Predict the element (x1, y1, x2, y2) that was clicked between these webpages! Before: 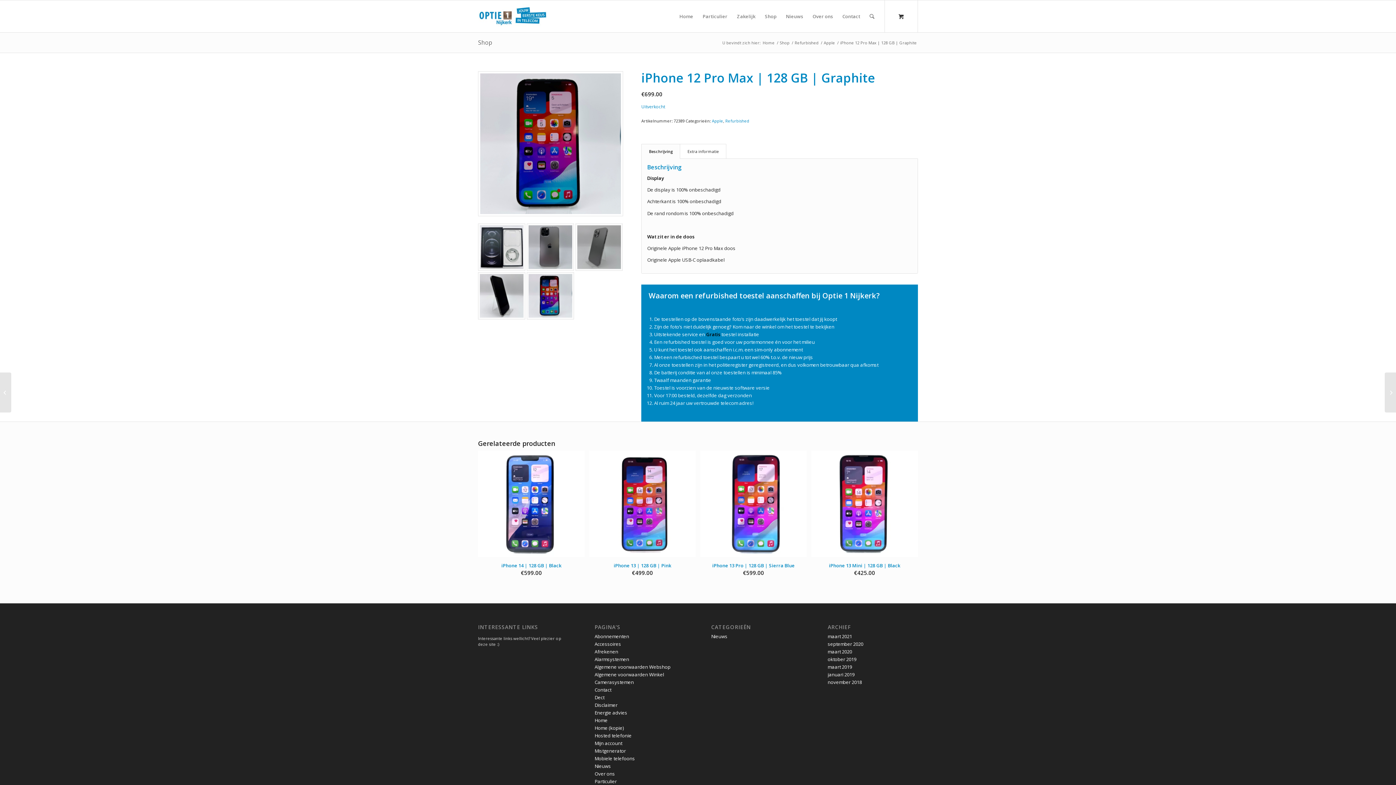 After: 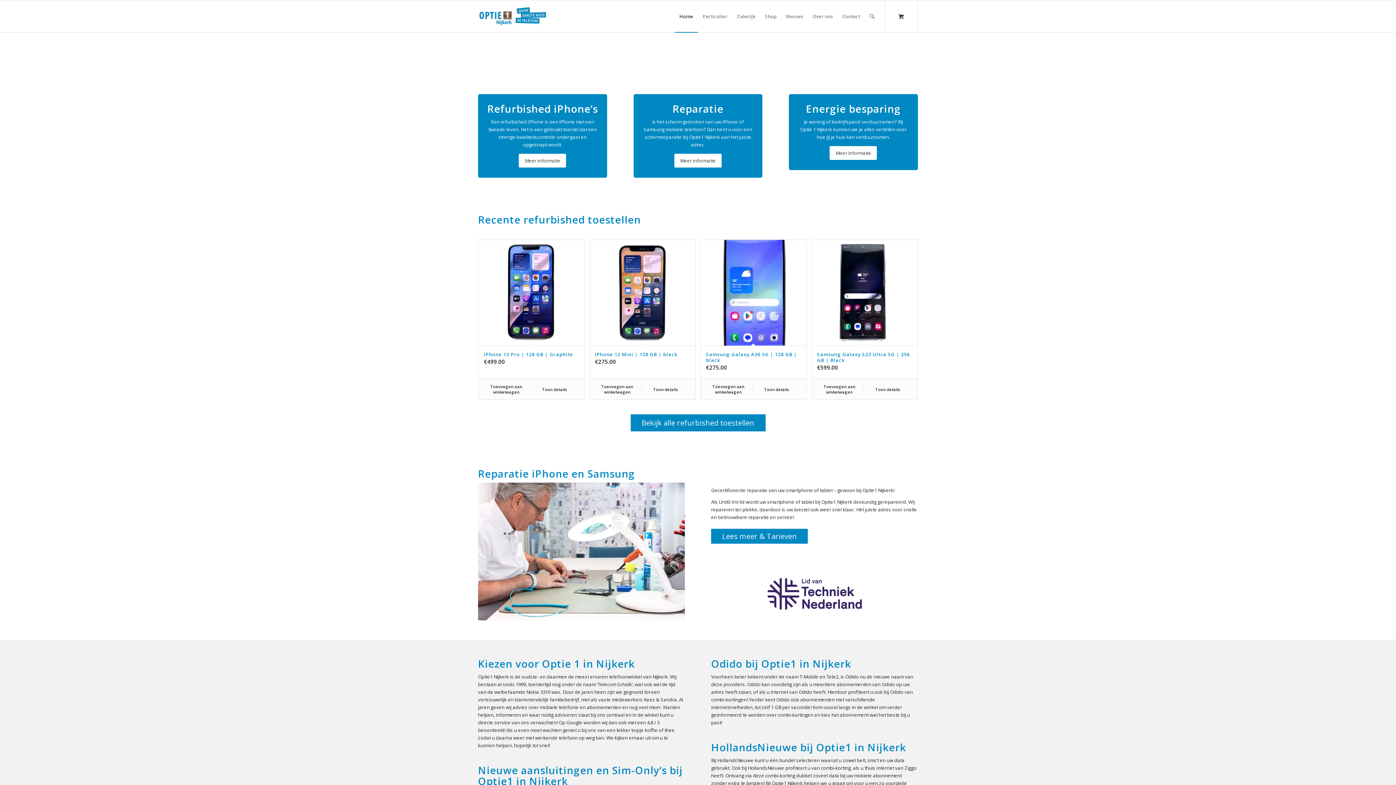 Action: label: Home bbox: (594, 717, 607, 724)